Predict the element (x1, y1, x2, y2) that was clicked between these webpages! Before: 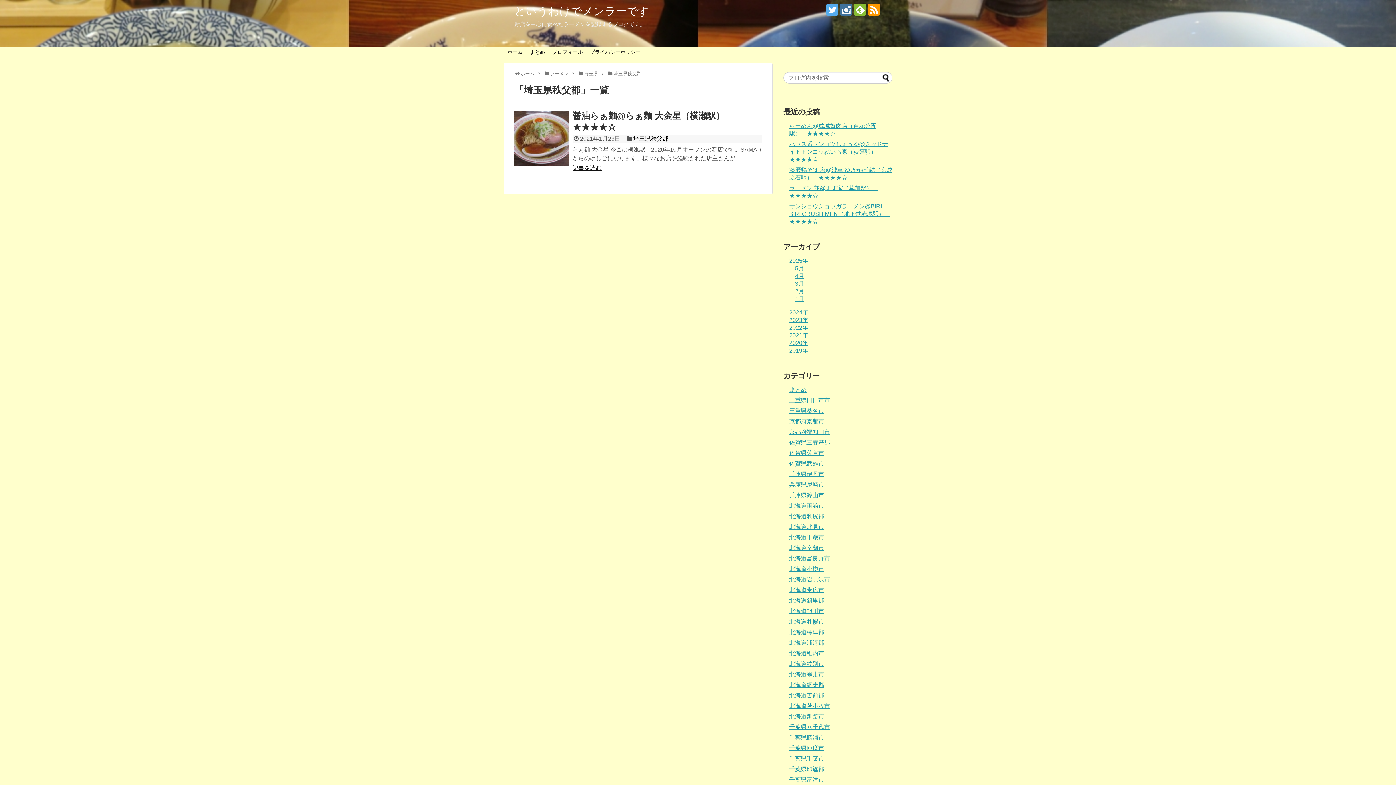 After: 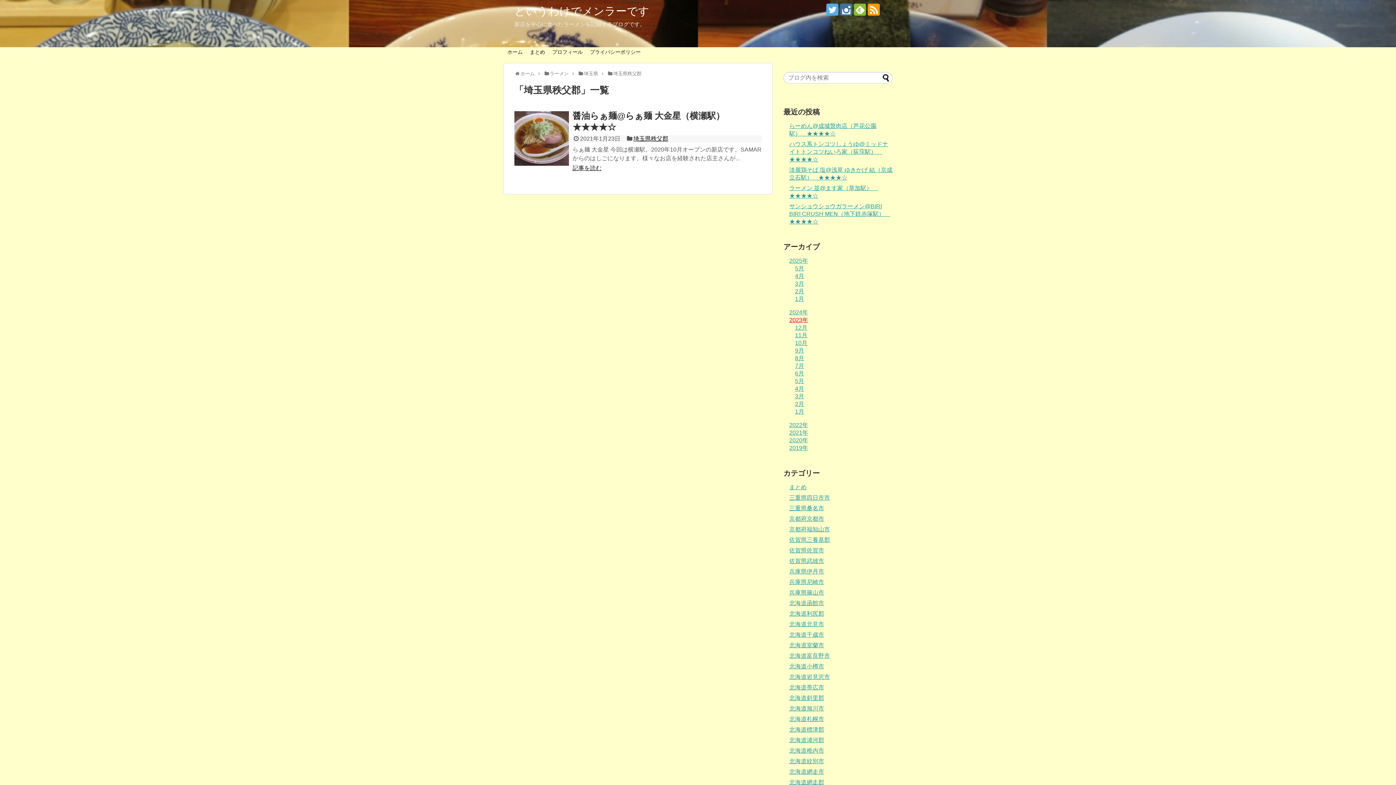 Action: bbox: (789, 317, 808, 323) label: 2023年